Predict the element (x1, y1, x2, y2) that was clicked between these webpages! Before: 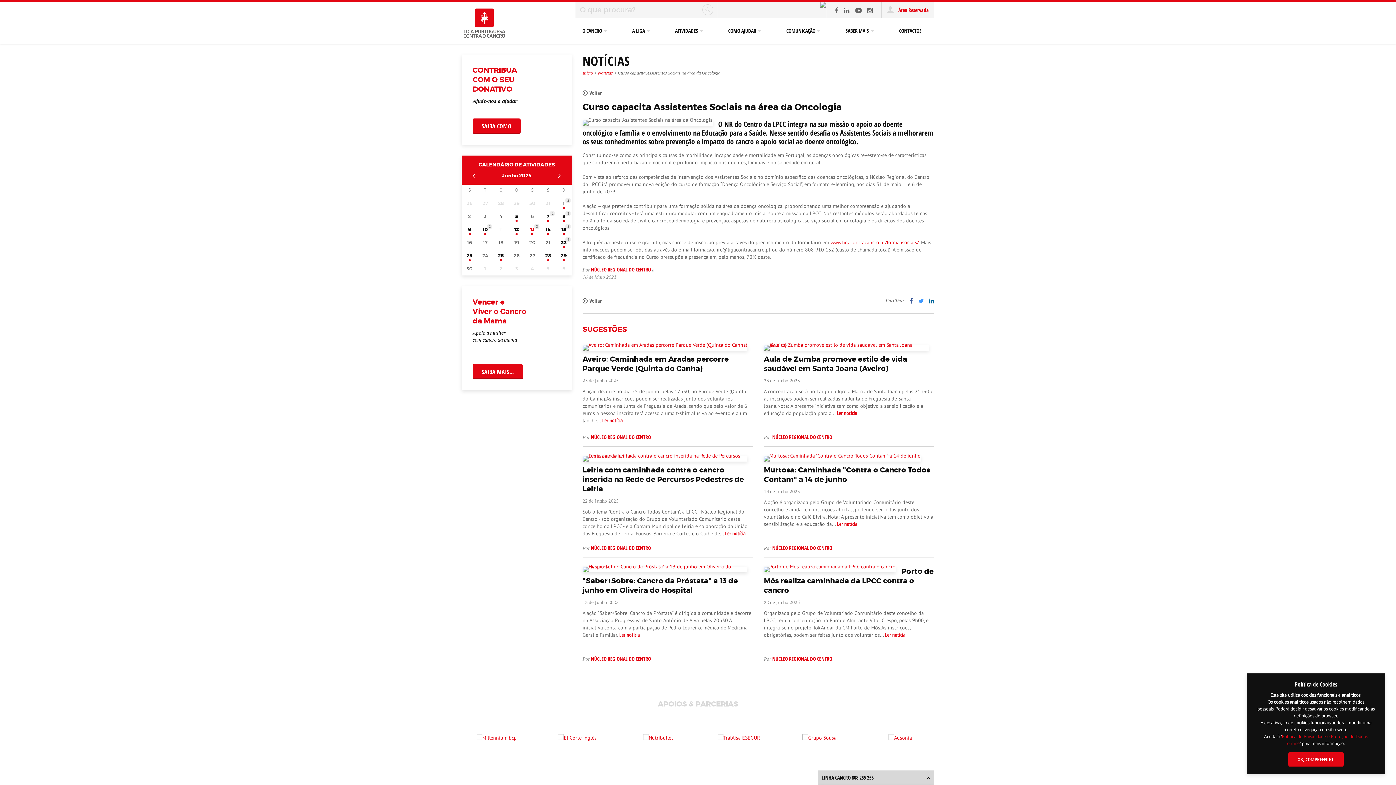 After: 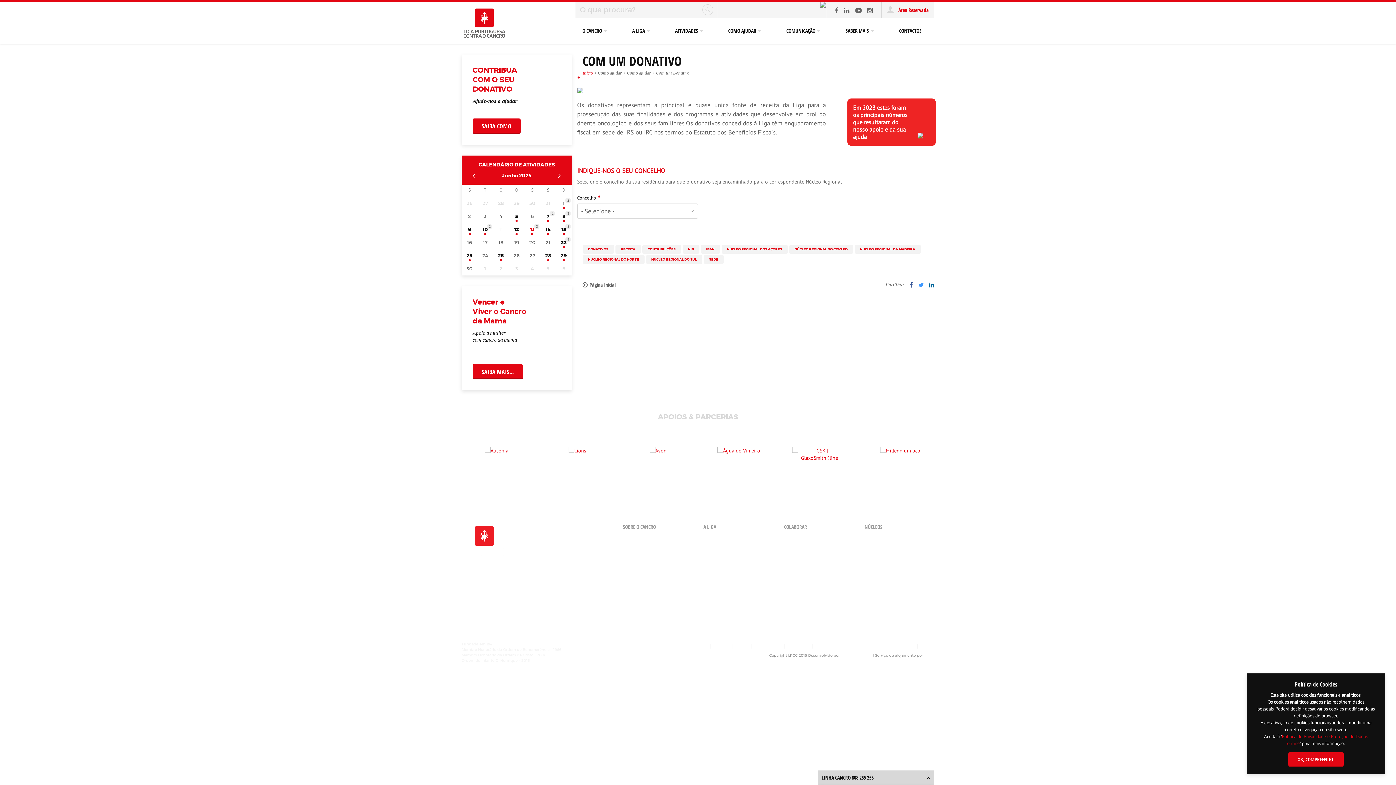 Action: bbox: (472, 118, 520, 133) label: SAIBA COMO